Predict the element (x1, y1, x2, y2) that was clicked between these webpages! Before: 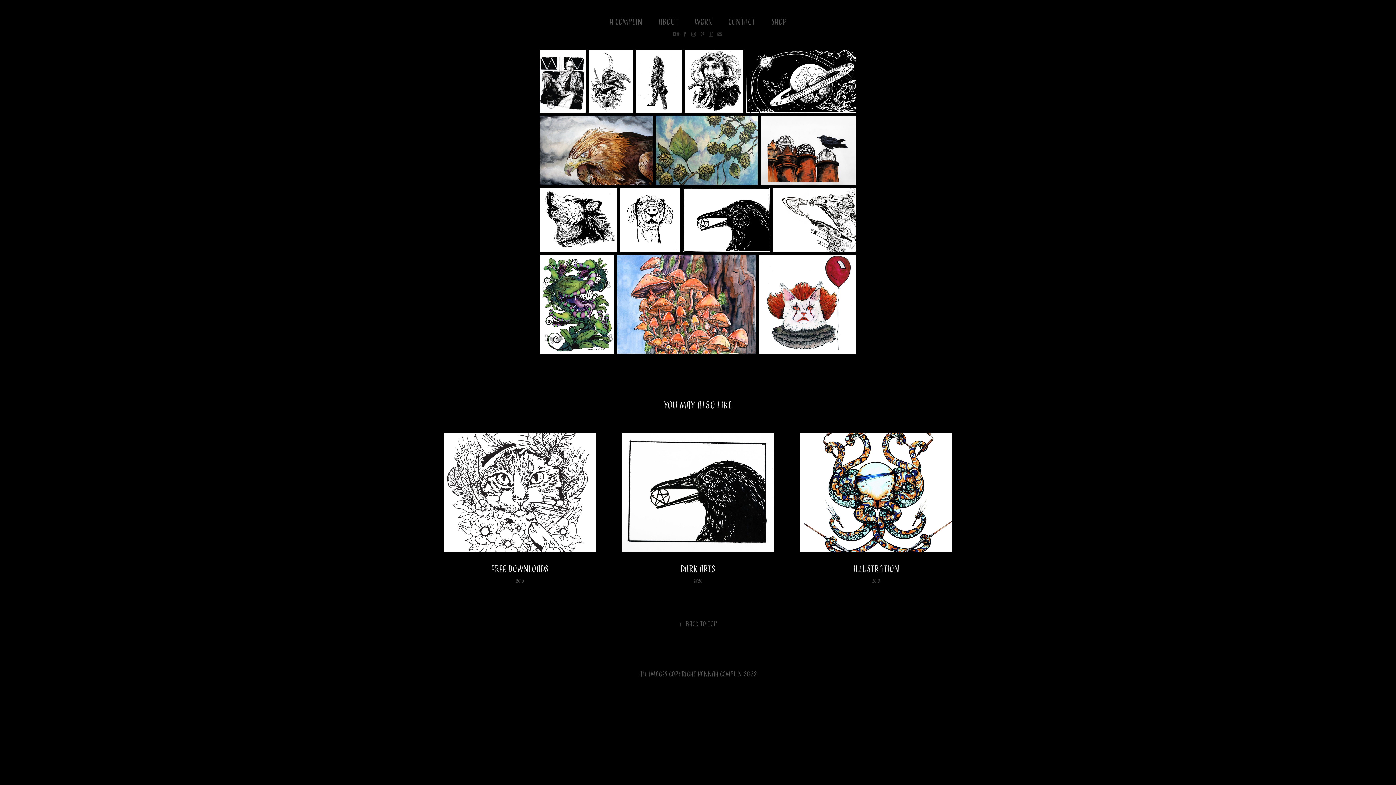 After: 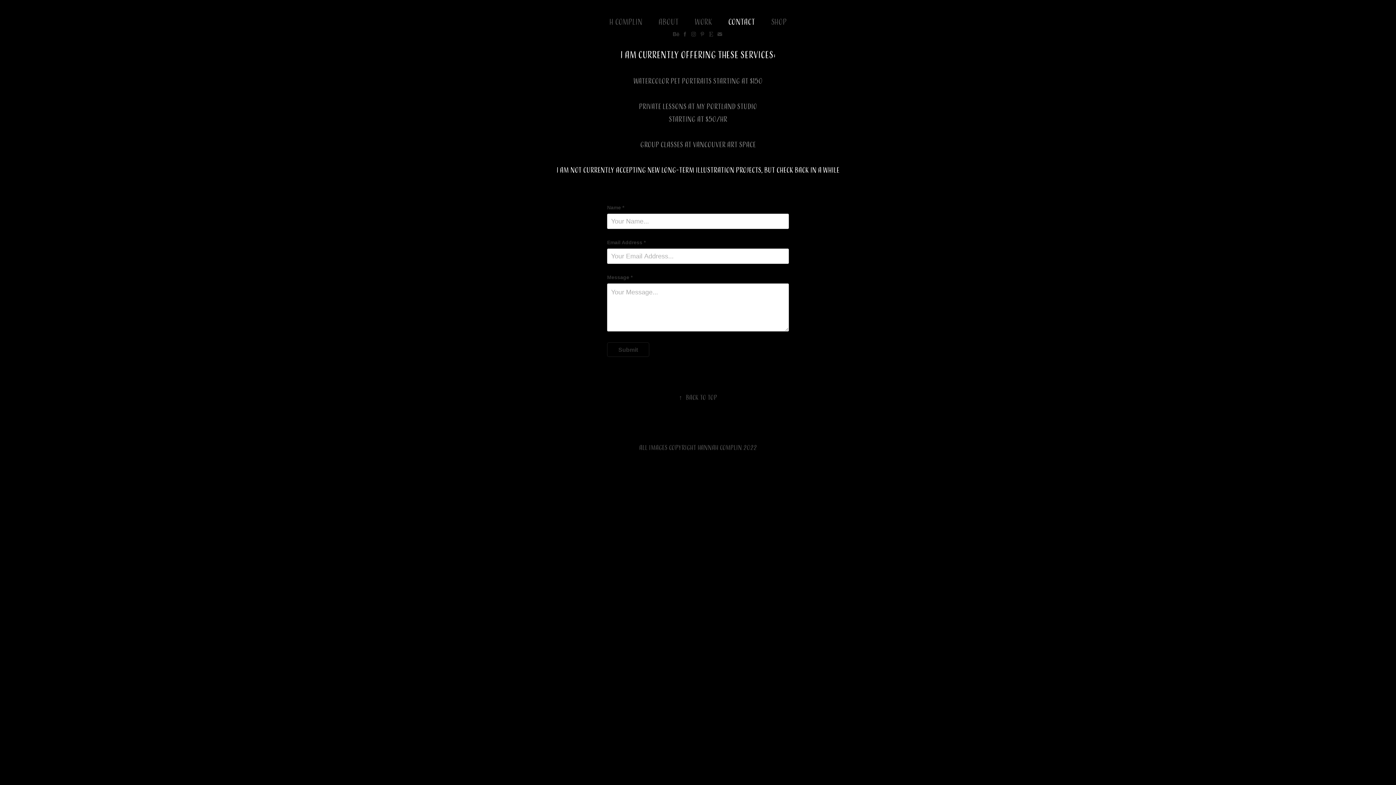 Action: label: Contact bbox: (728, 16, 755, 28)